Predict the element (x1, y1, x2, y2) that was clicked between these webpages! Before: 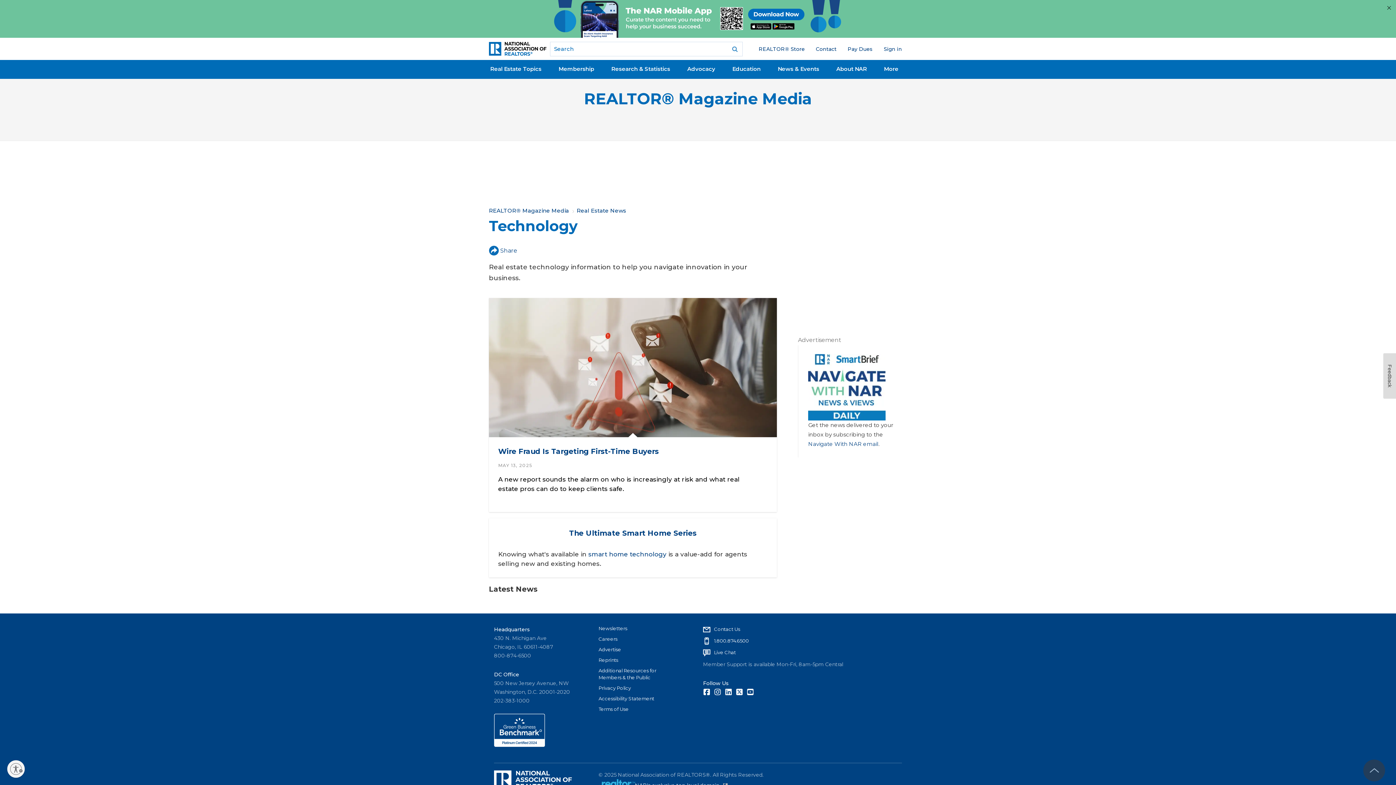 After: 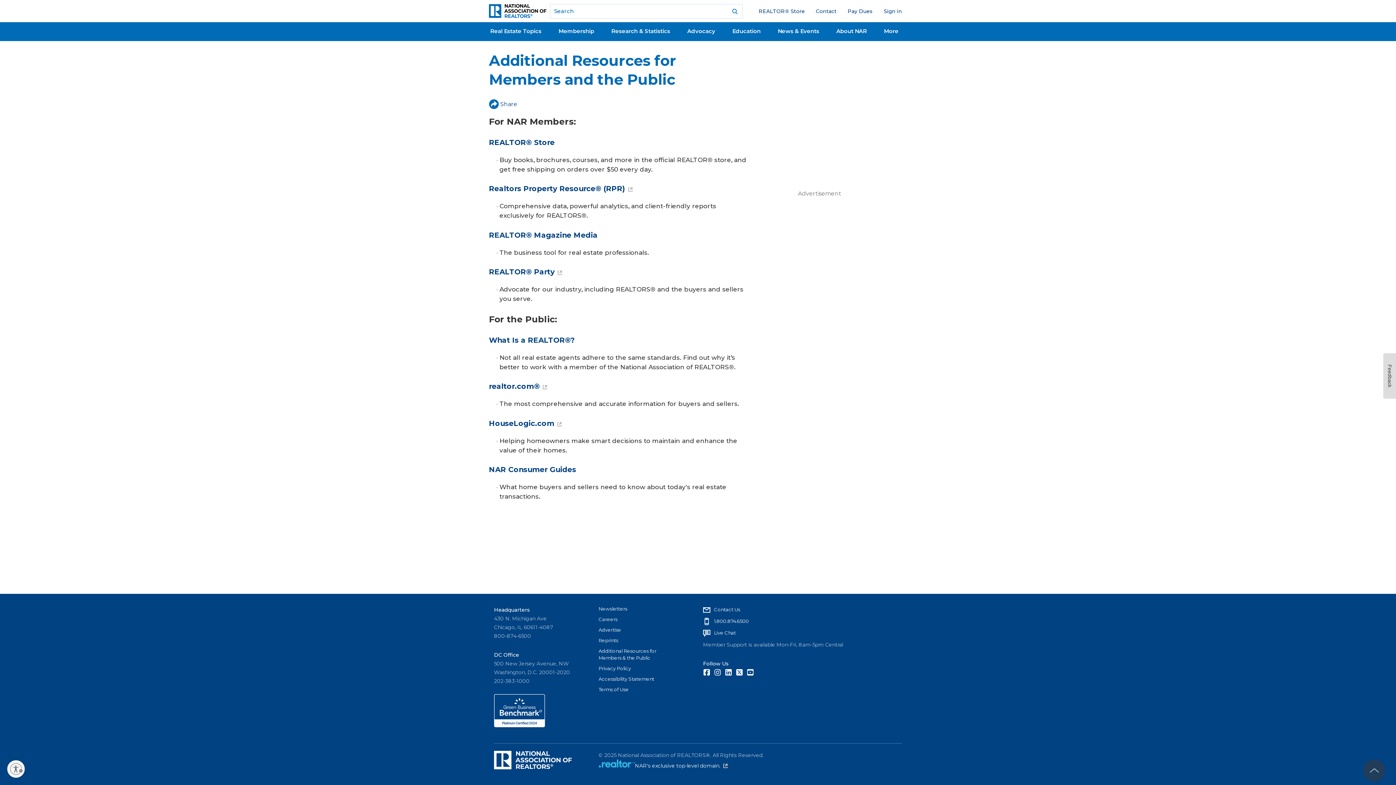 Action: bbox: (598, 696, 678, 710) label: Additional Resources for Members & the Public